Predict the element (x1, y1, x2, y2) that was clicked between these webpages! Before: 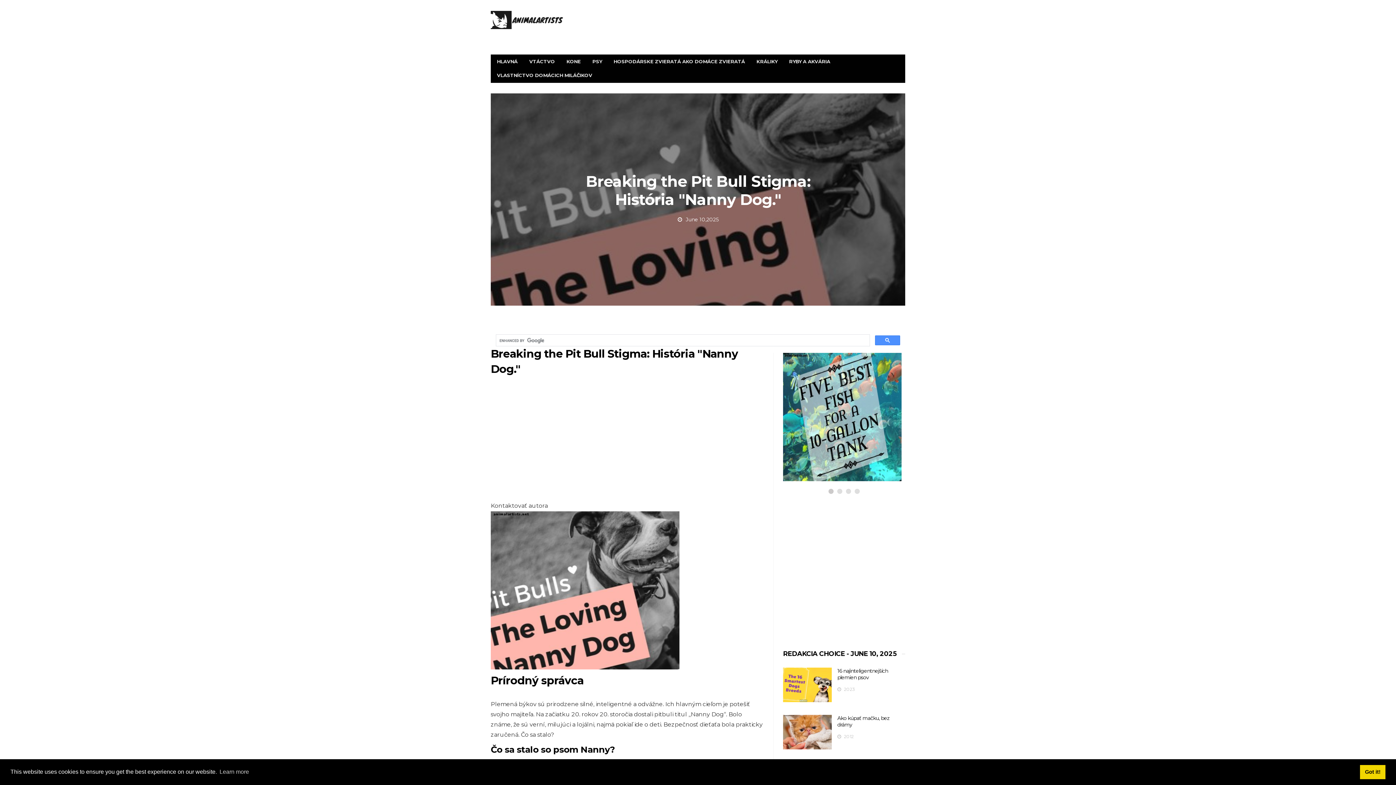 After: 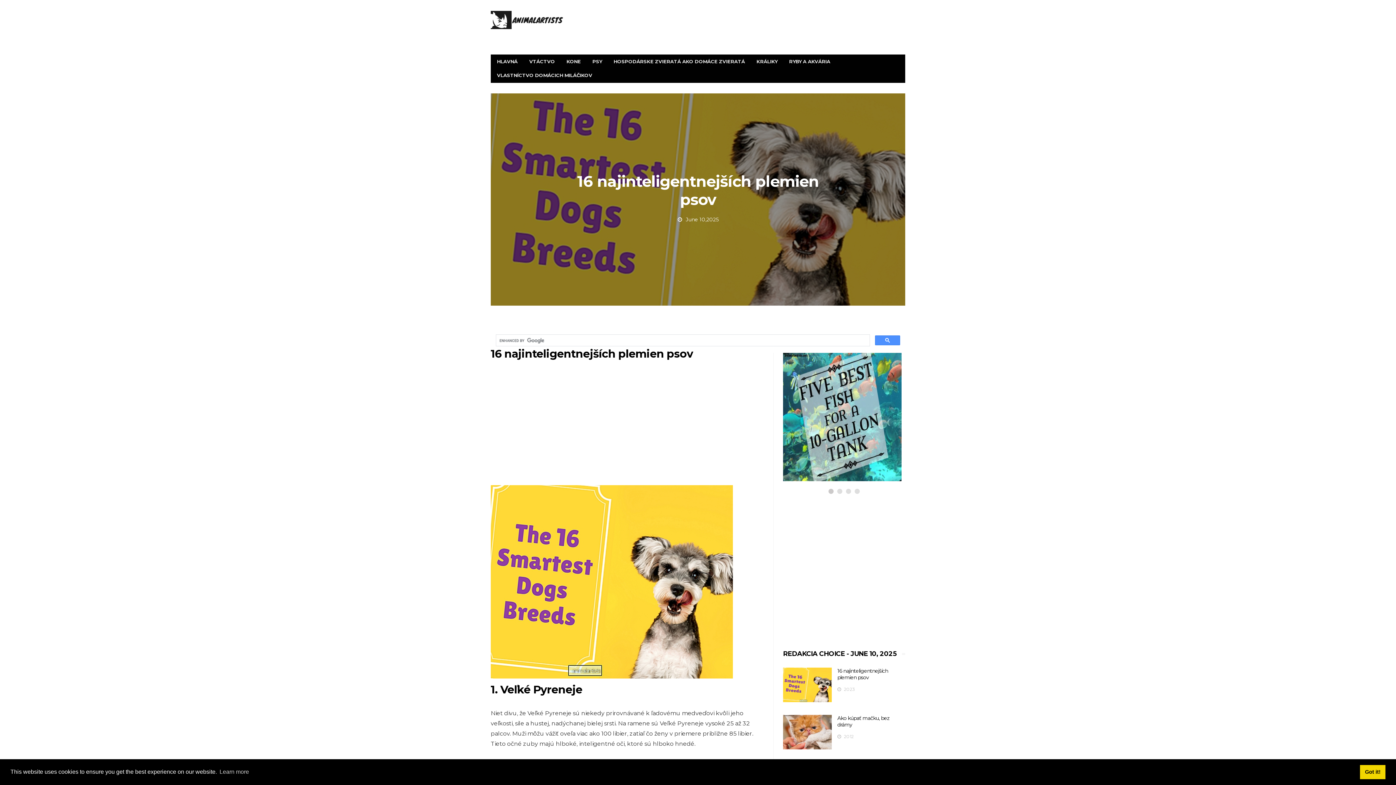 Action: label: 16 najinteligentnejších plemien psov bbox: (837, 668, 888, 681)